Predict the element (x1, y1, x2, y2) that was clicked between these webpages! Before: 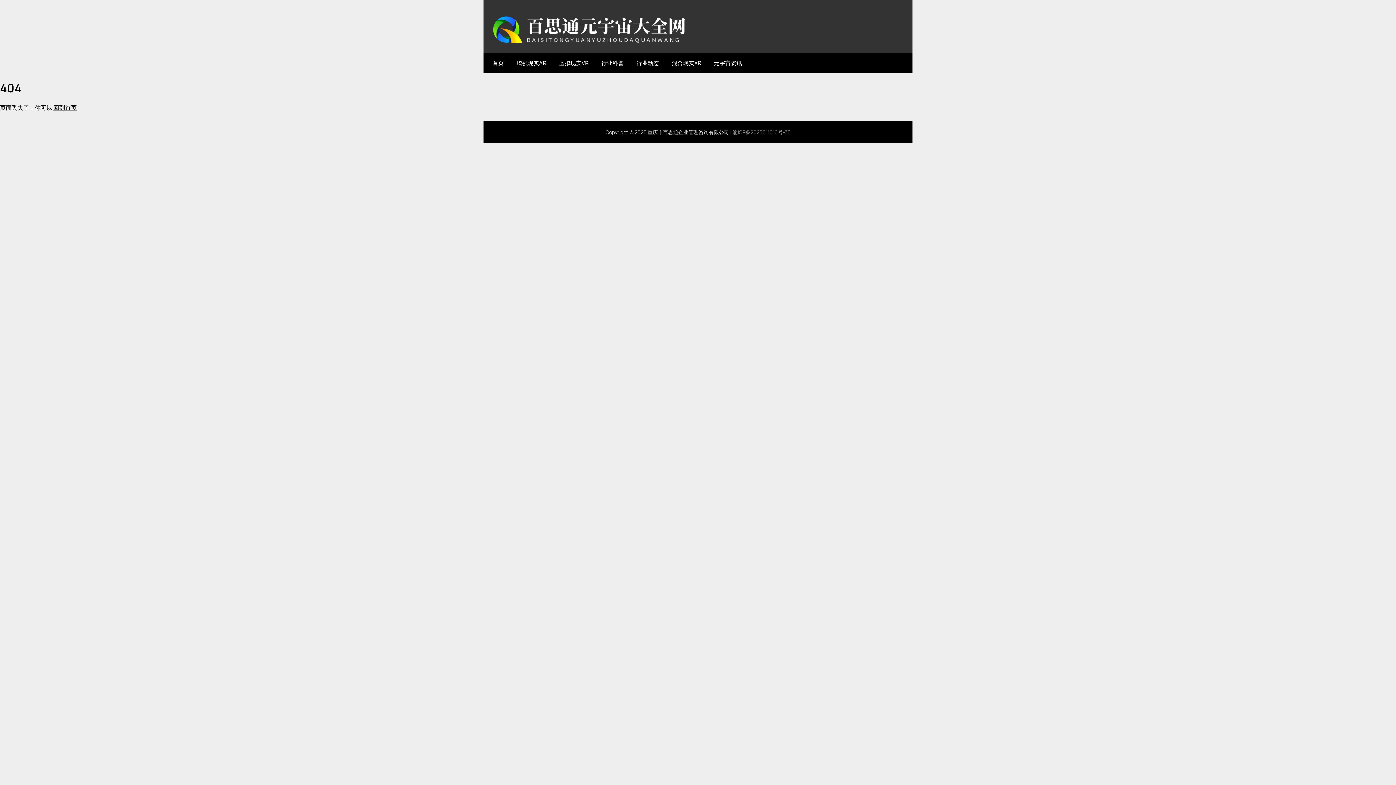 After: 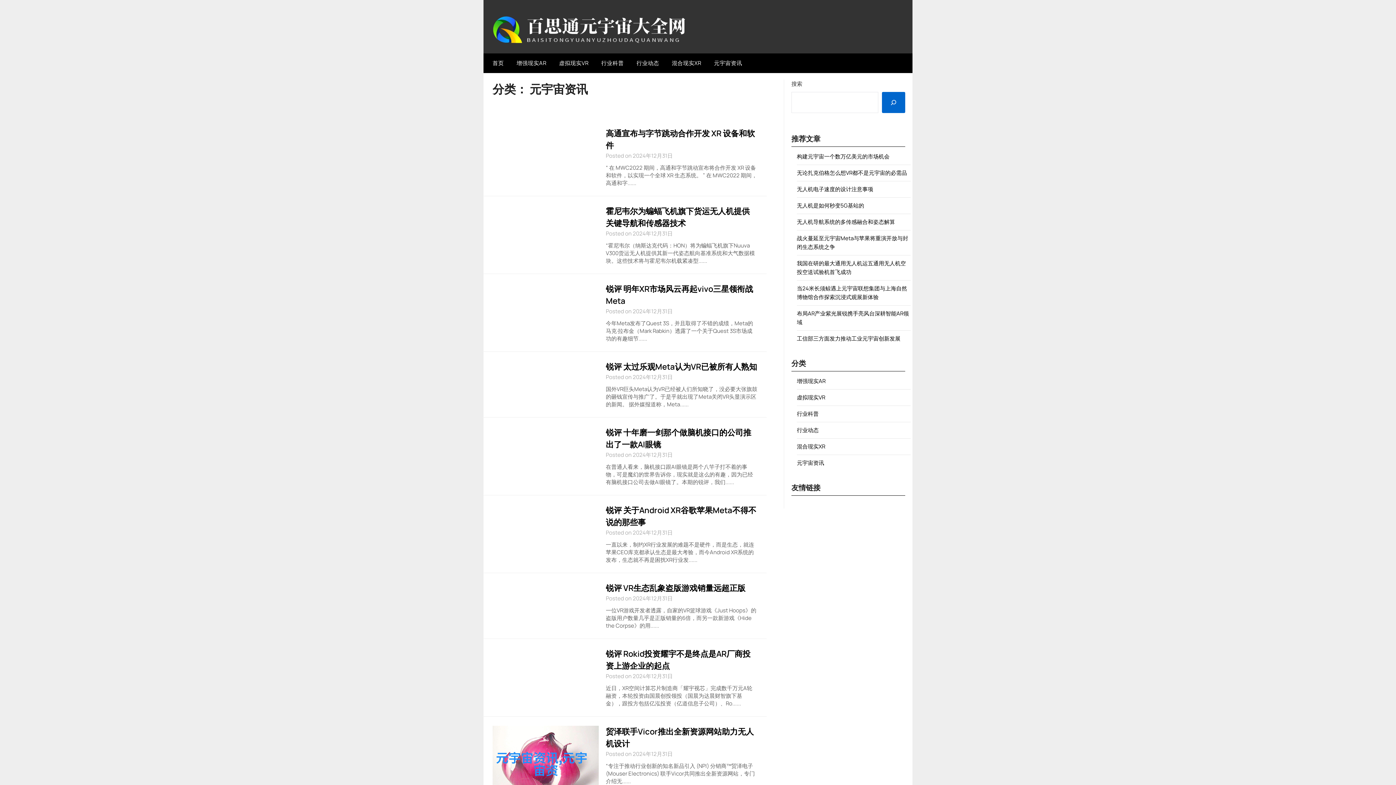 Action: label: 元宇宙资讯 bbox: (708, 53, 748, 73)